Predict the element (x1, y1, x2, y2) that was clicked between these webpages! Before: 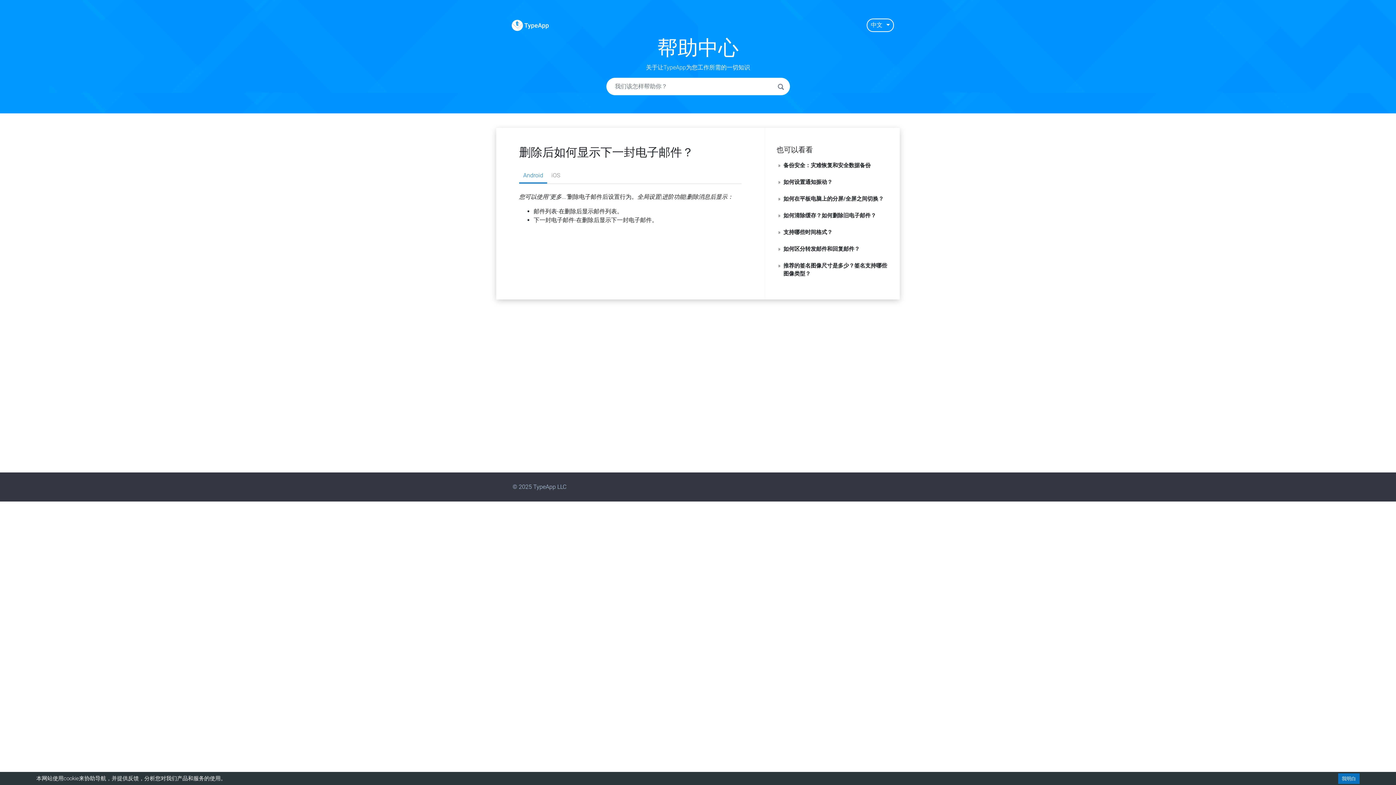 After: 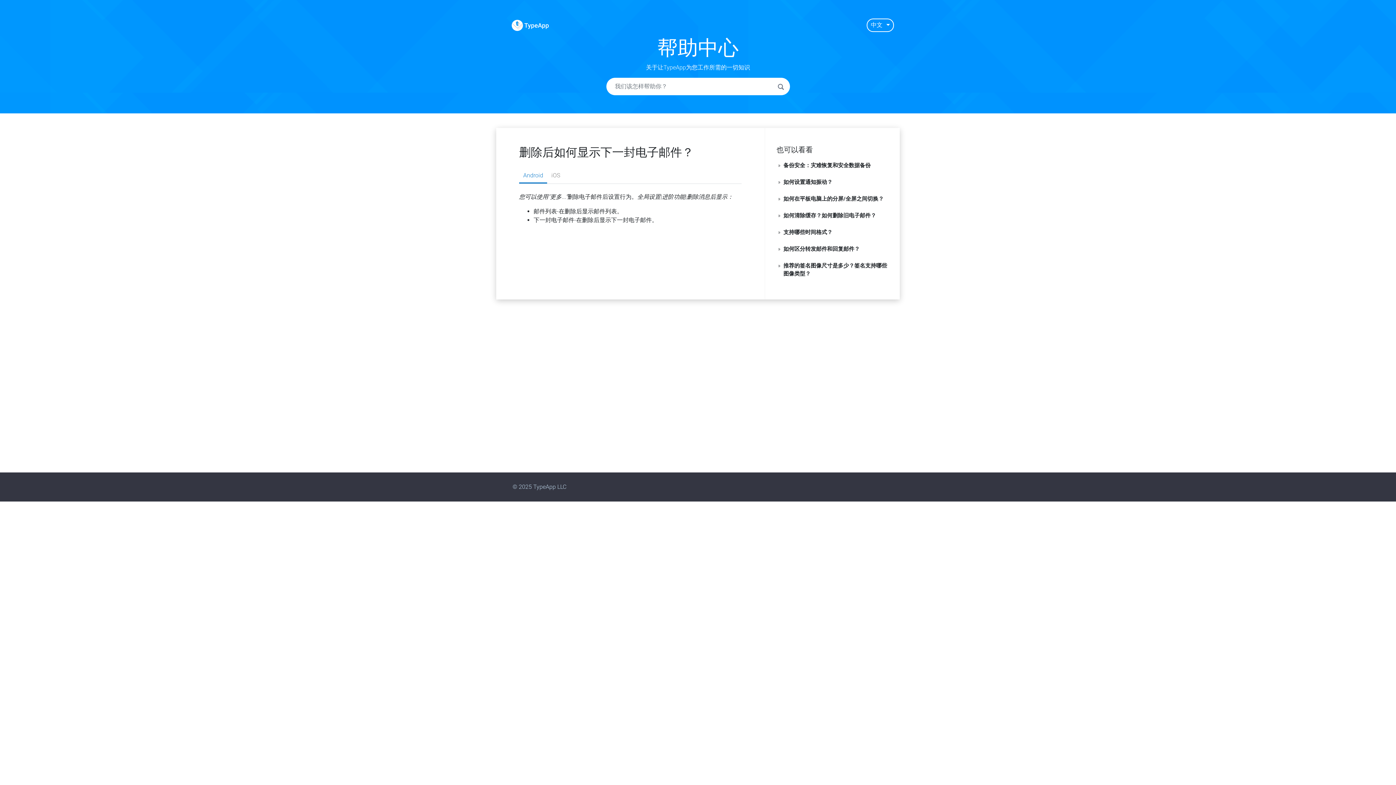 Action: label: 我明白 bbox: (1338, 773, 1360, 784)